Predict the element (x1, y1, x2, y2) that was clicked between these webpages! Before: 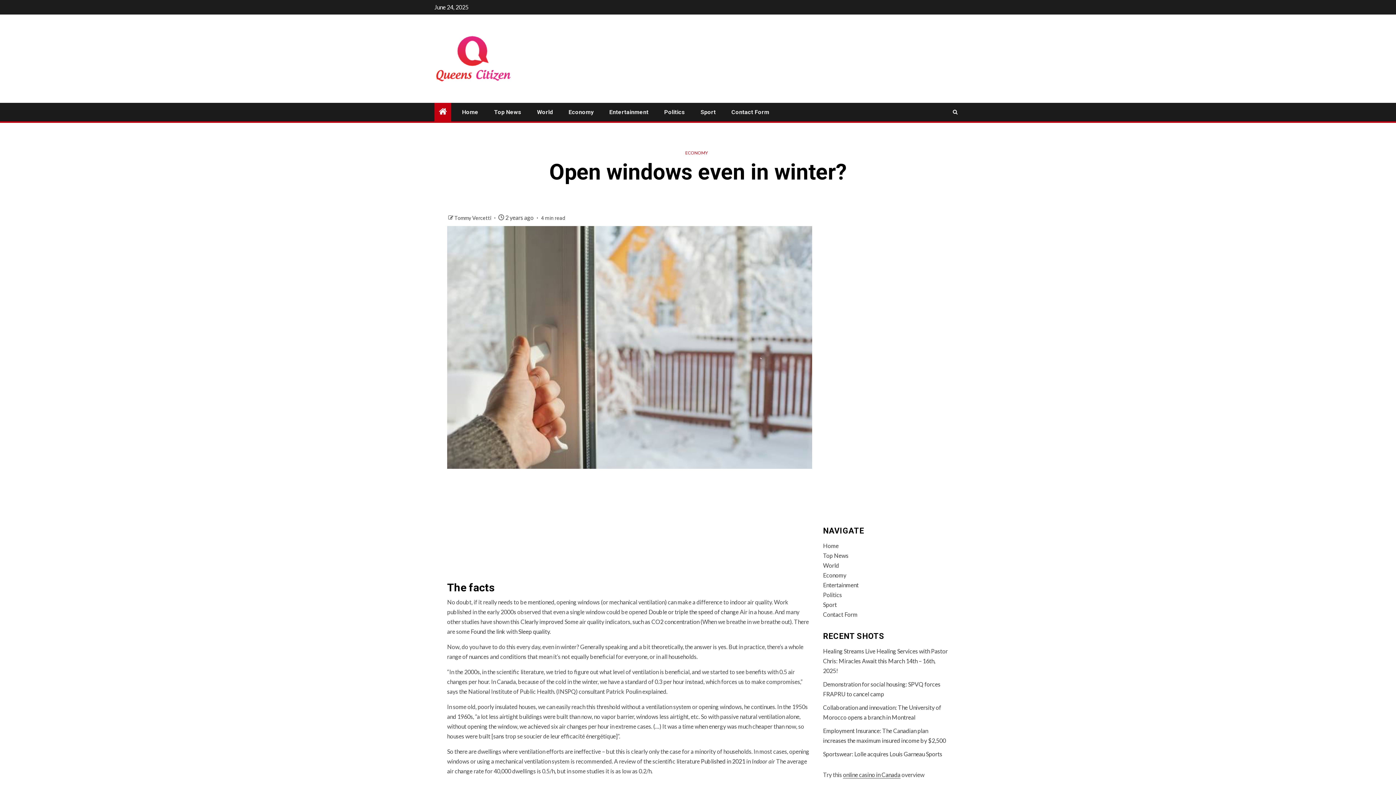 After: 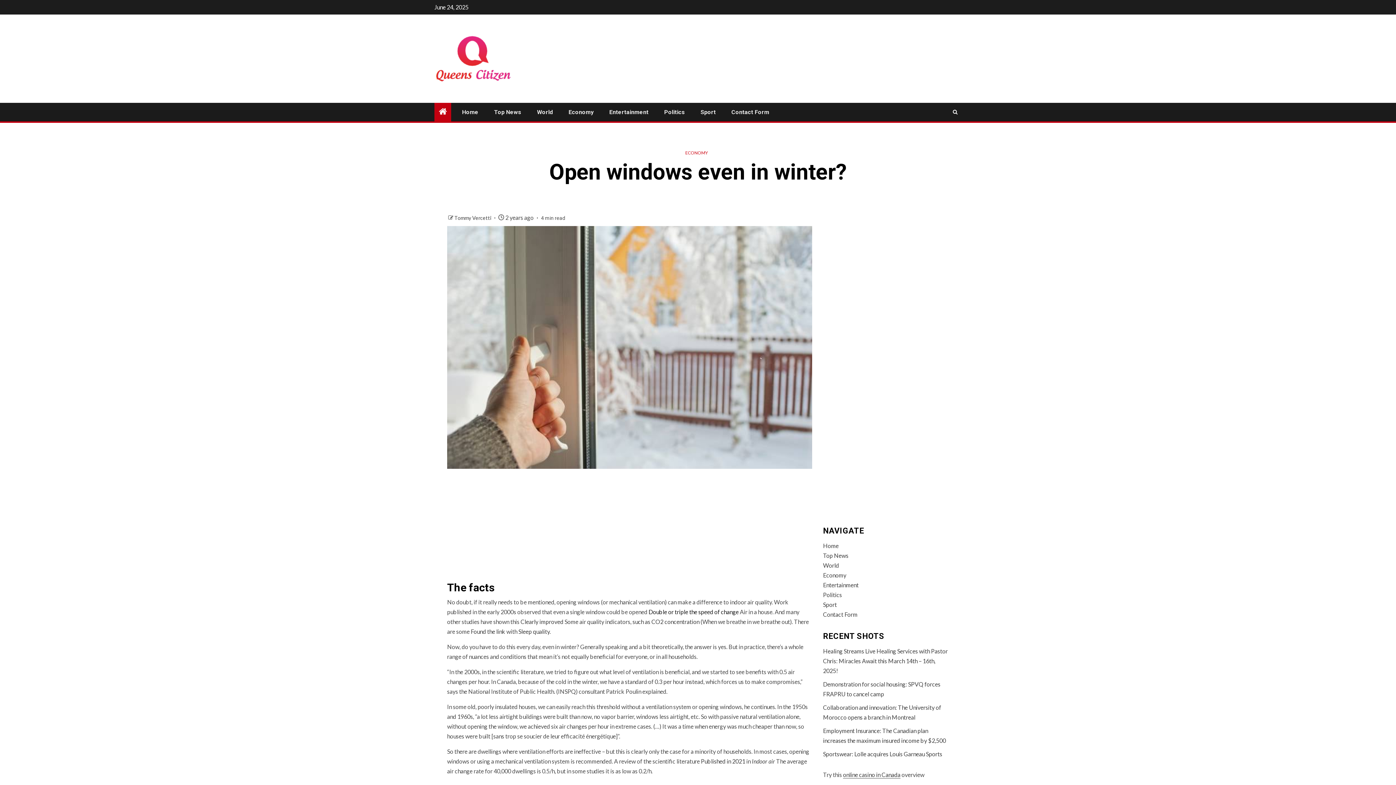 Action: bbox: (648, 608, 738, 615) label: Double or triple the speed of change